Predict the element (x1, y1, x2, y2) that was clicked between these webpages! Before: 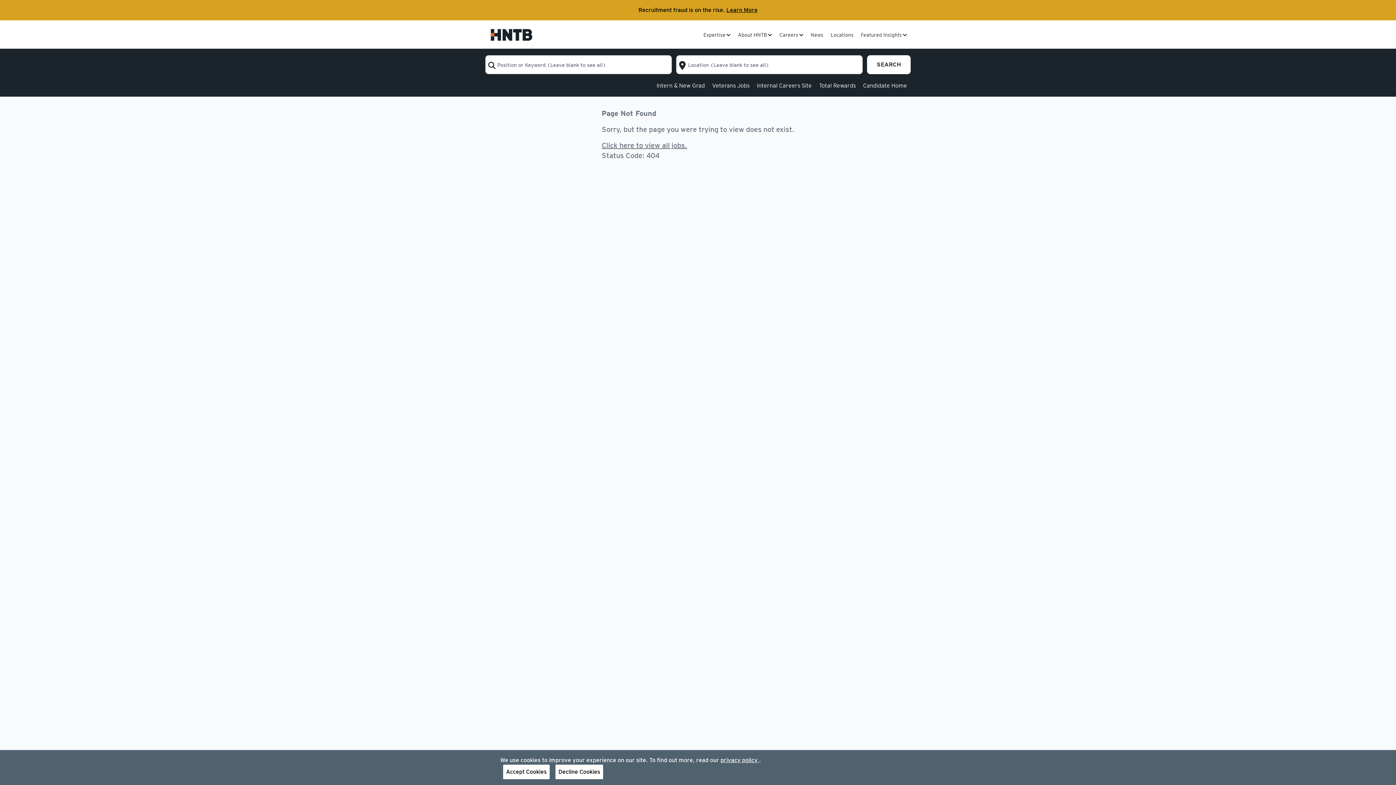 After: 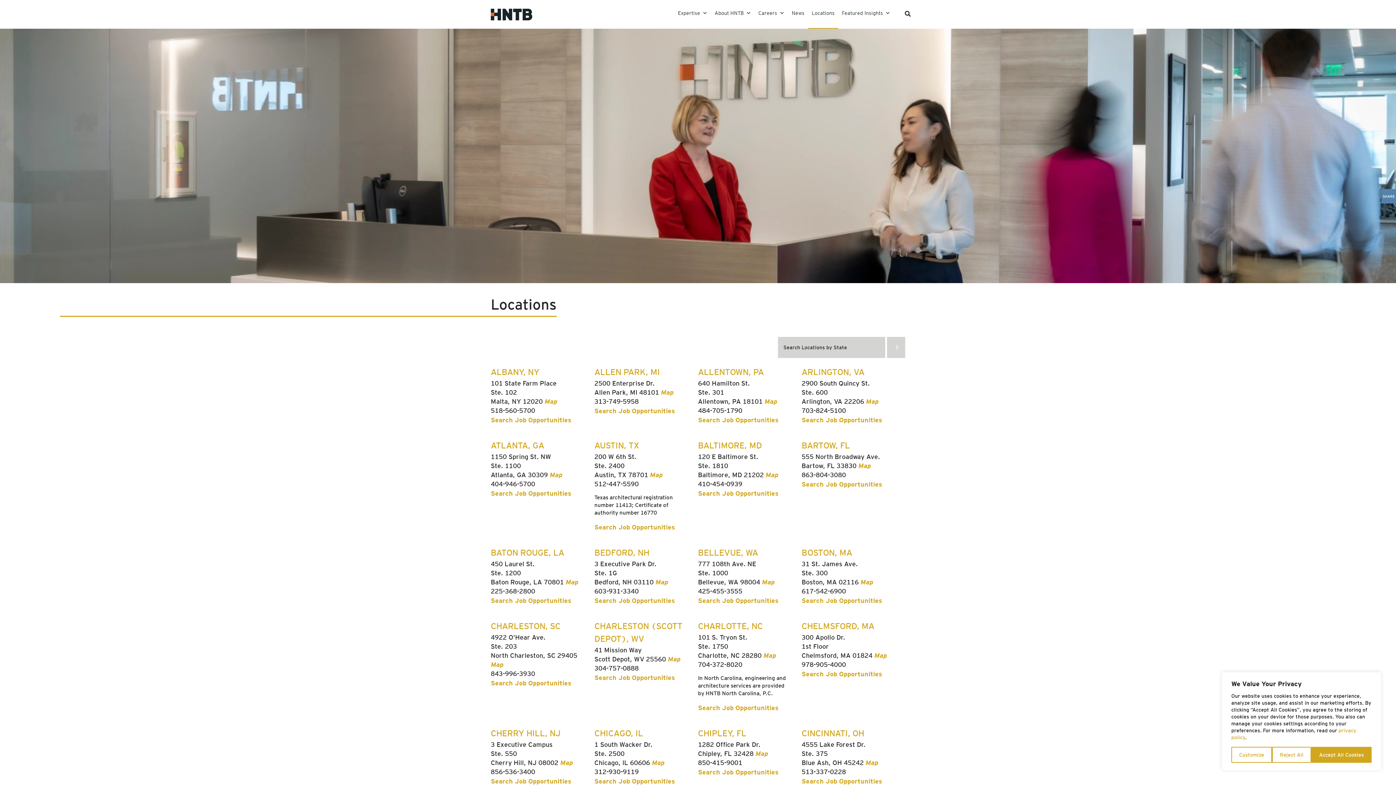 Action: label: Locations bbox: (827, 32, 857, 48)